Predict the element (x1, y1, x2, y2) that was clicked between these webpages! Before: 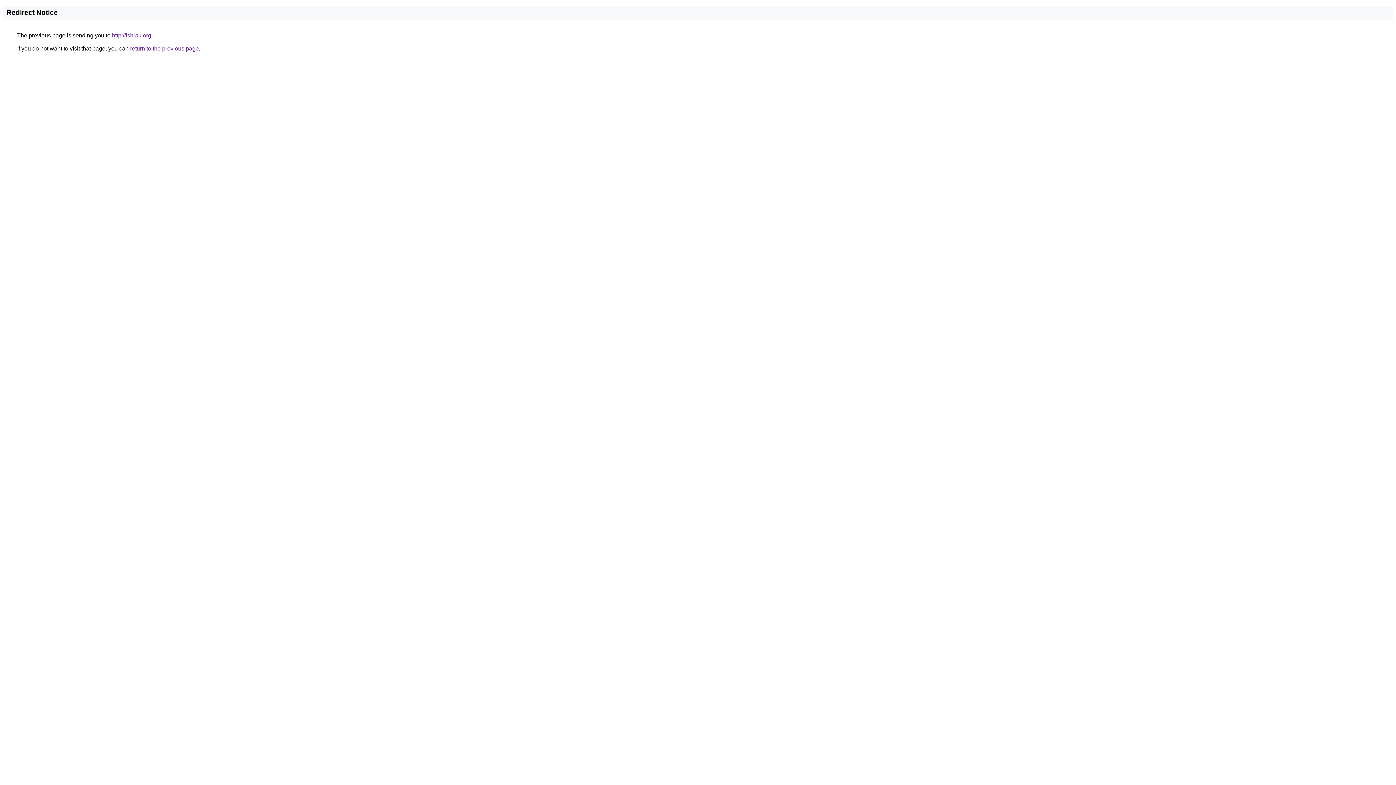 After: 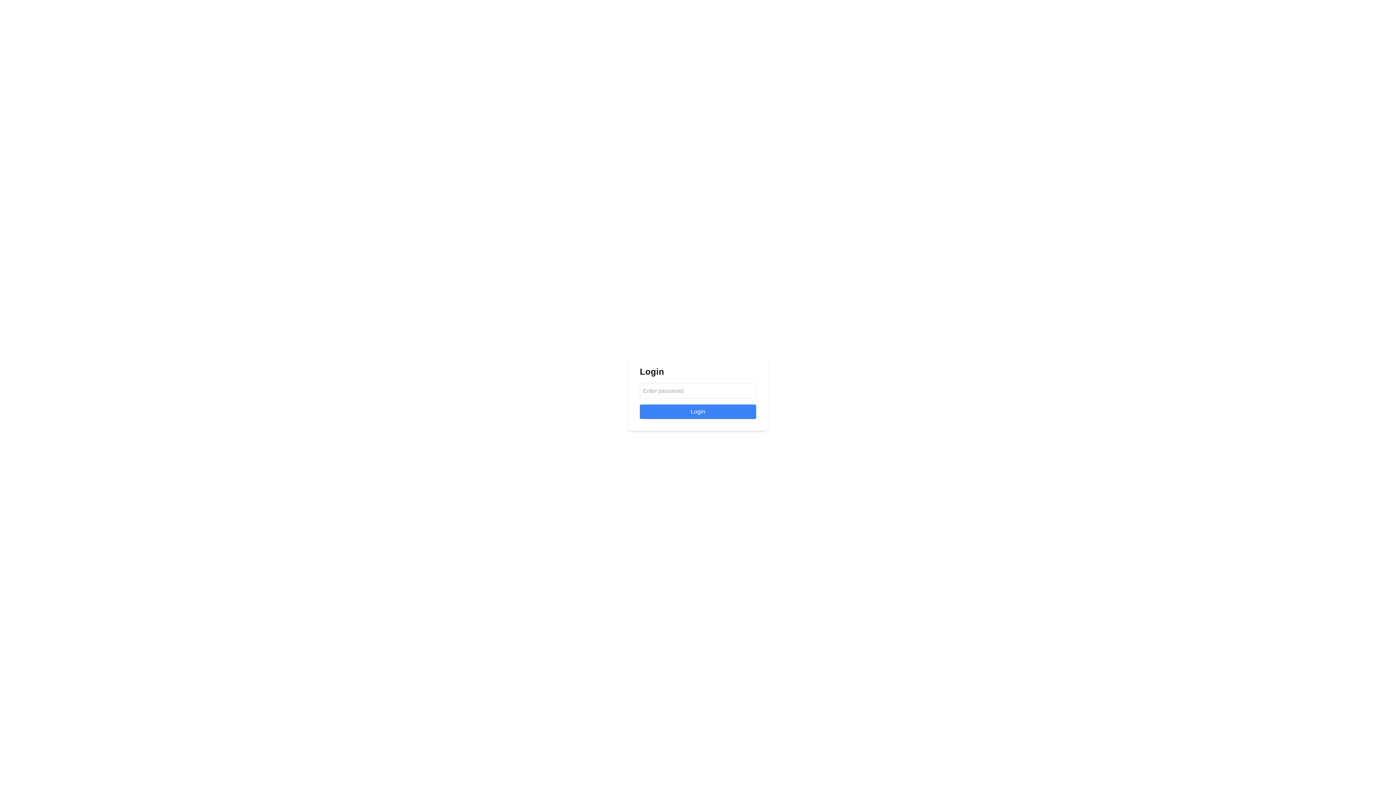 Action: bbox: (112, 32, 151, 38) label: http://ishrak.org